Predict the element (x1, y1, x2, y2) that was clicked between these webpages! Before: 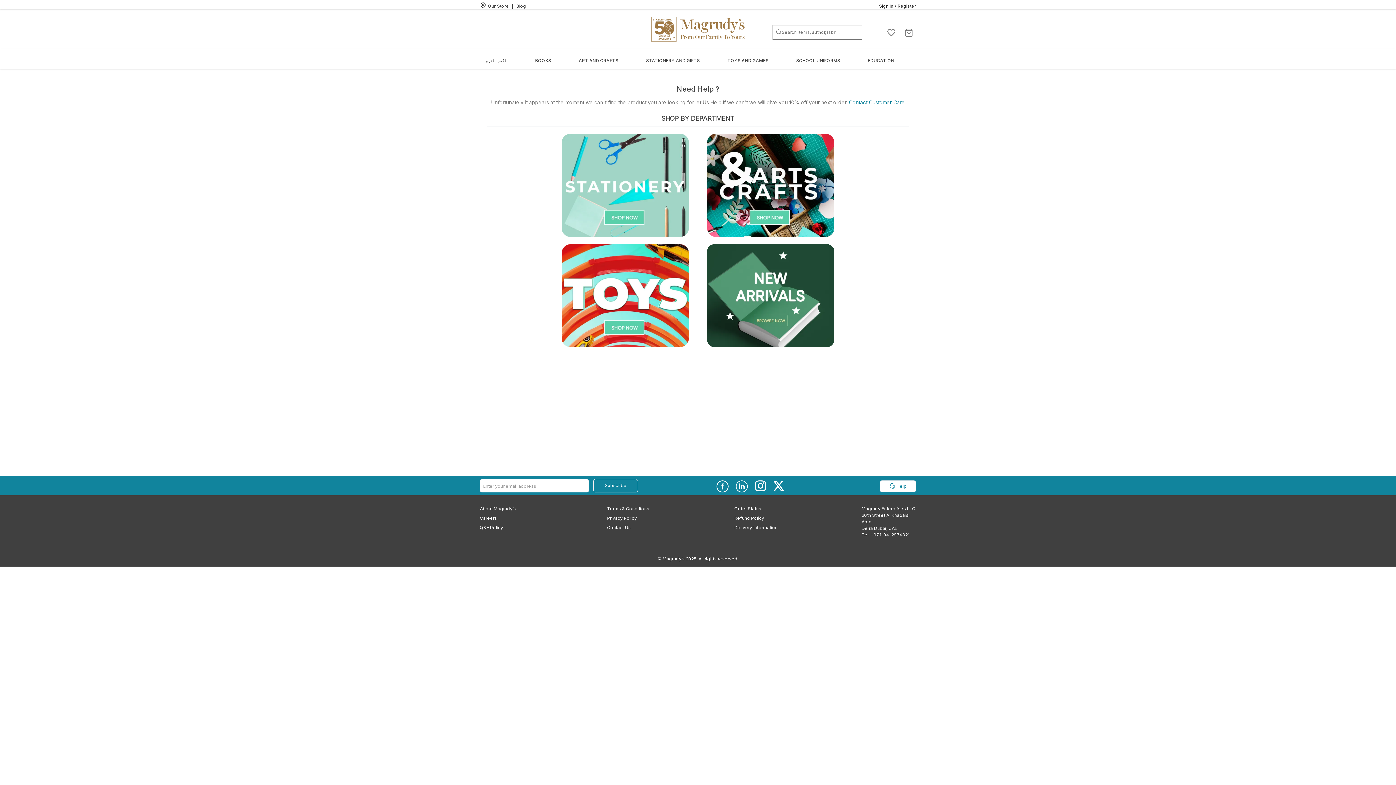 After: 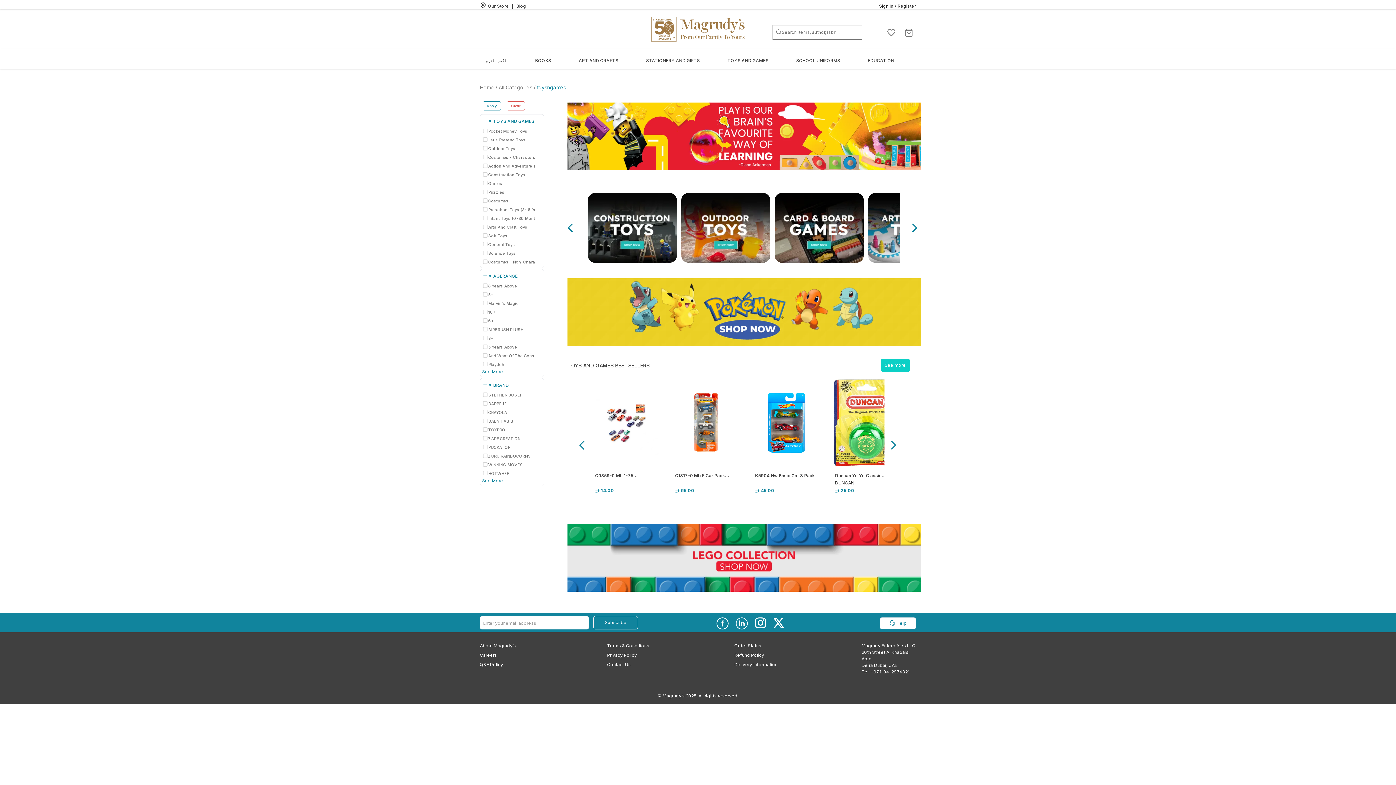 Action: label: TOYS AND GAMES bbox: (727, 57, 768, 63)